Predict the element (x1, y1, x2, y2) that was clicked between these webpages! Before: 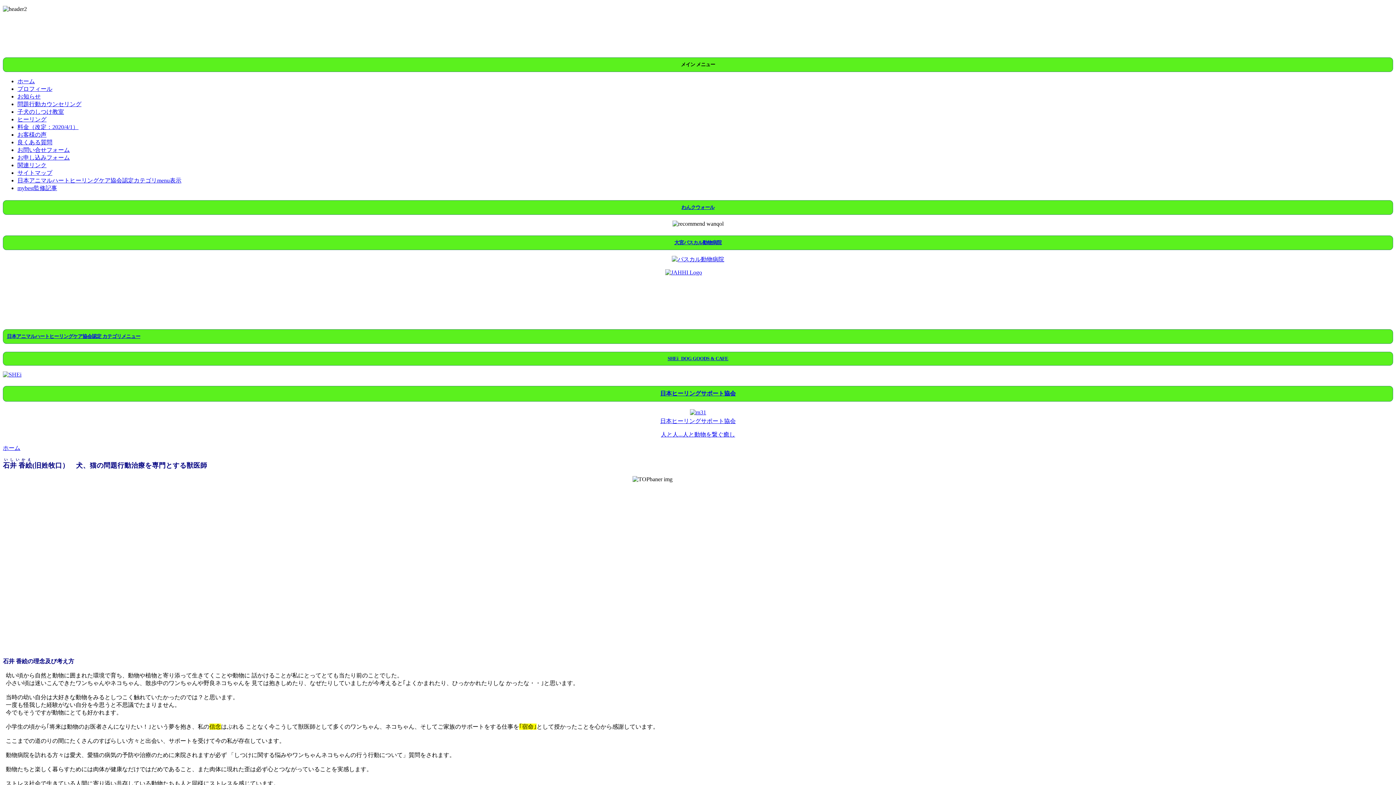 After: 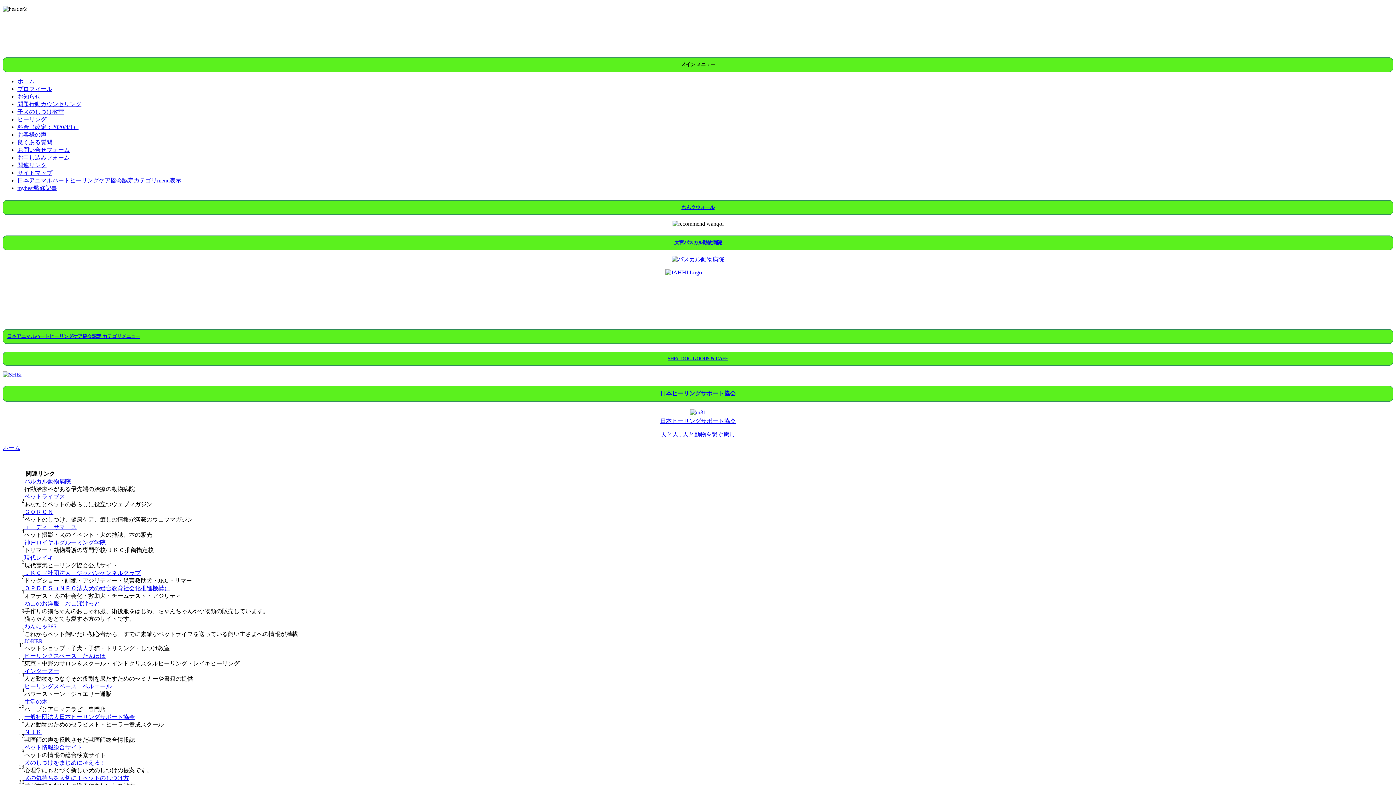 Action: label: 関連リンク bbox: (17, 162, 46, 168)